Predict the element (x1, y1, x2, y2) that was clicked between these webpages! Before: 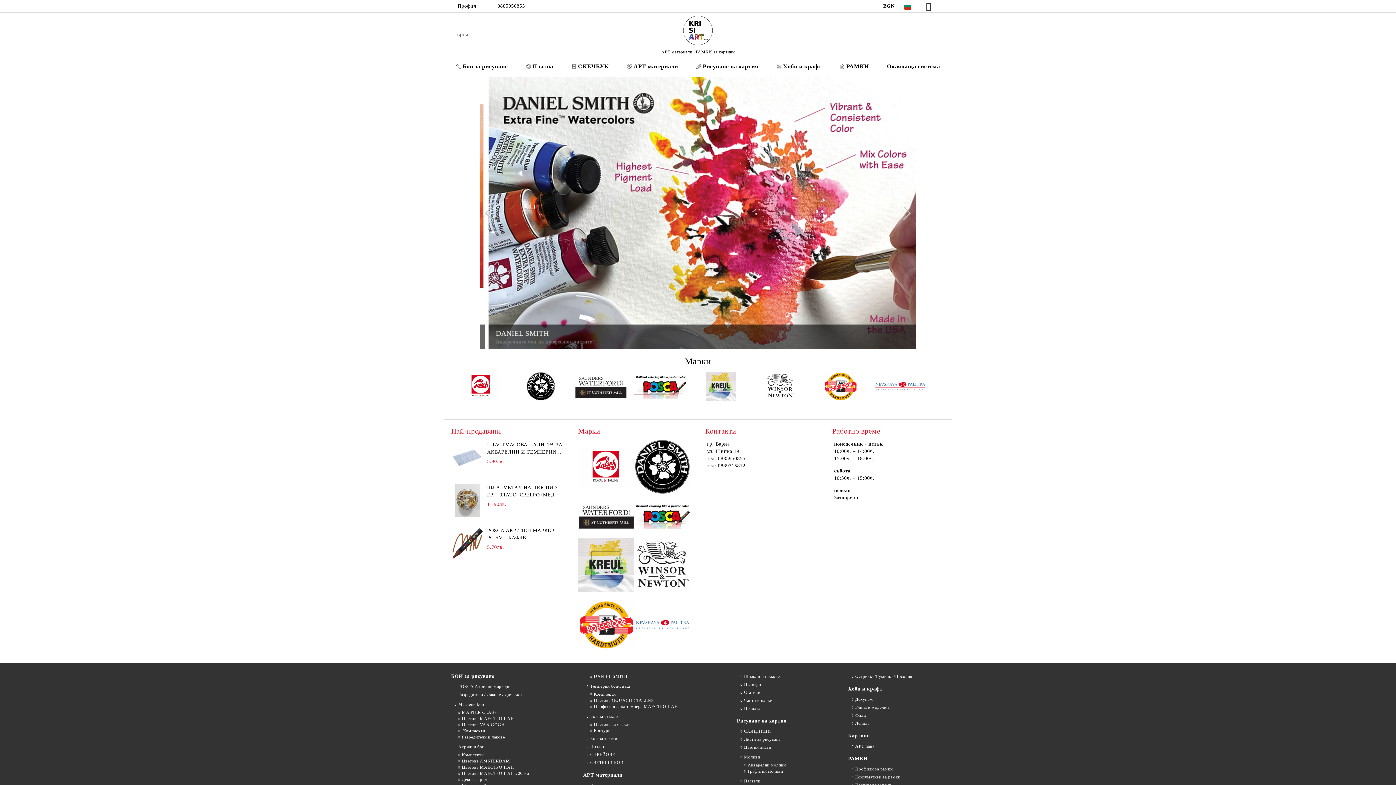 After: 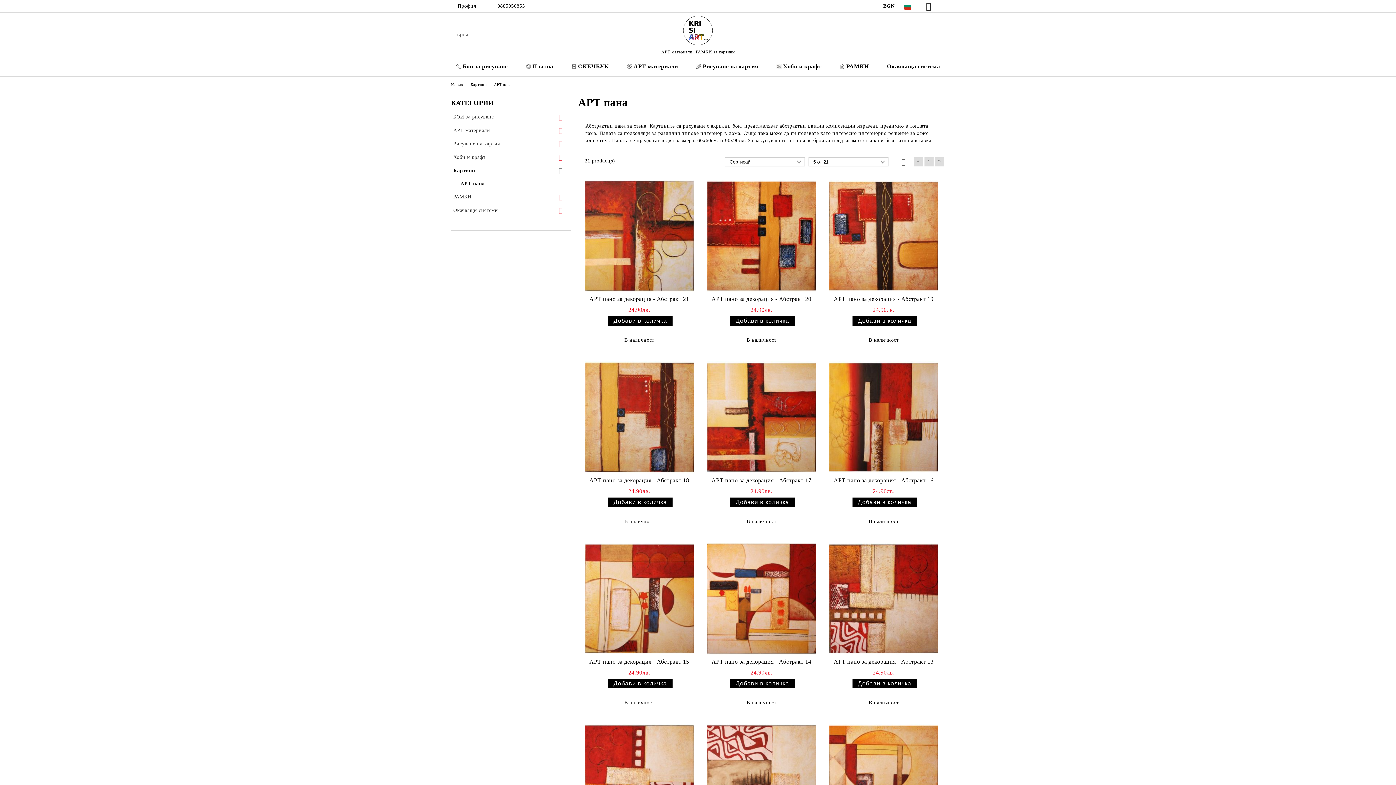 Action: bbox: (848, 743, 874, 749) label: АРТ пана